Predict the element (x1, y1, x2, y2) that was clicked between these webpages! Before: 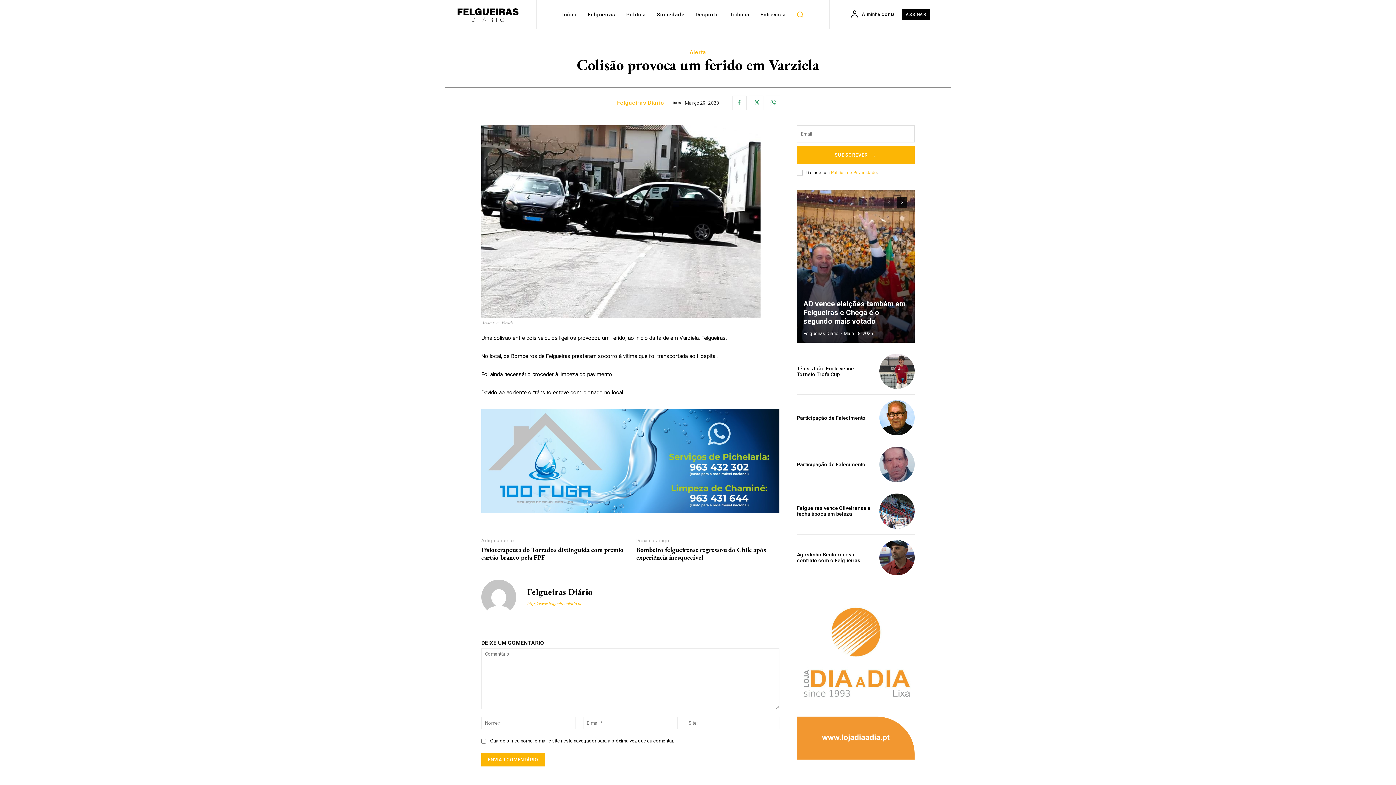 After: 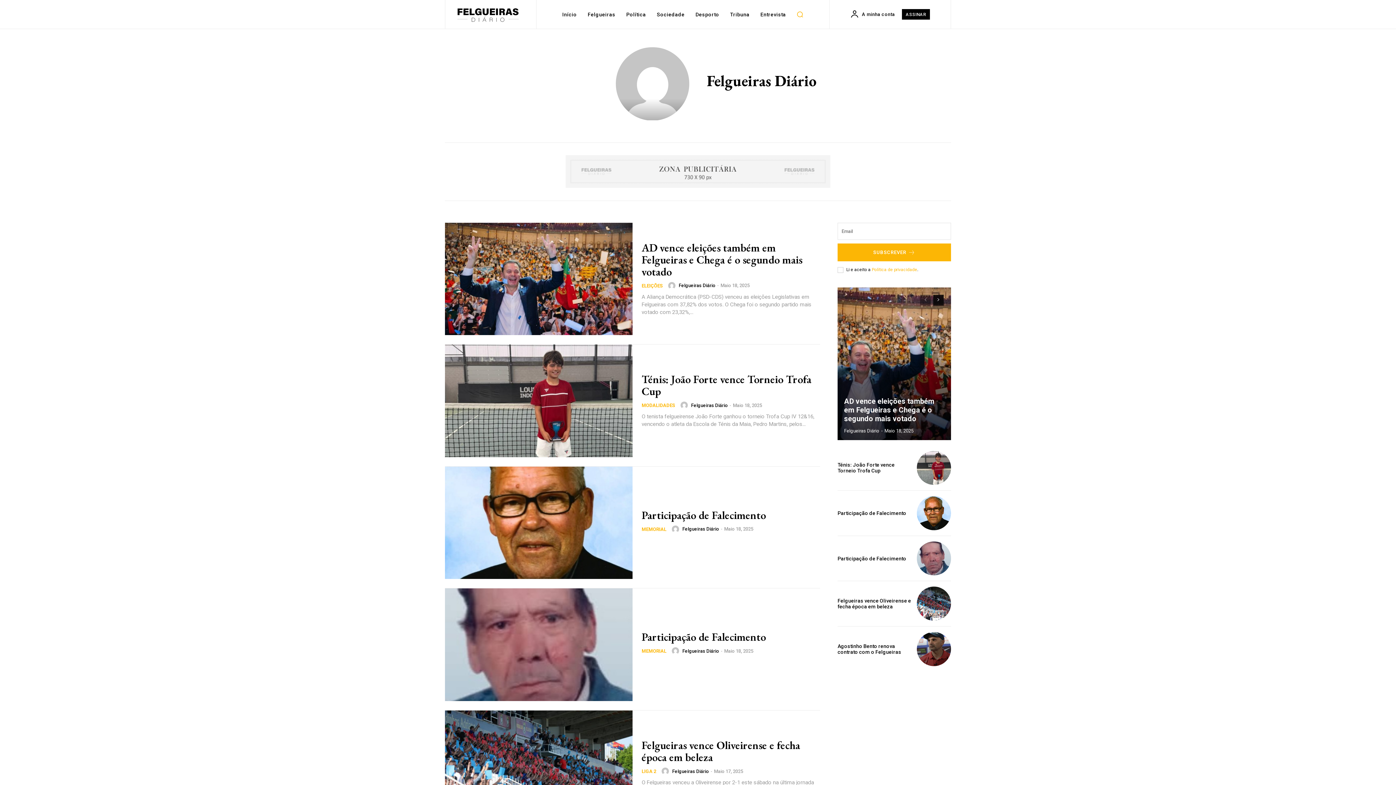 Action: bbox: (617, 99, 664, 106) label: Felgueiras Diário